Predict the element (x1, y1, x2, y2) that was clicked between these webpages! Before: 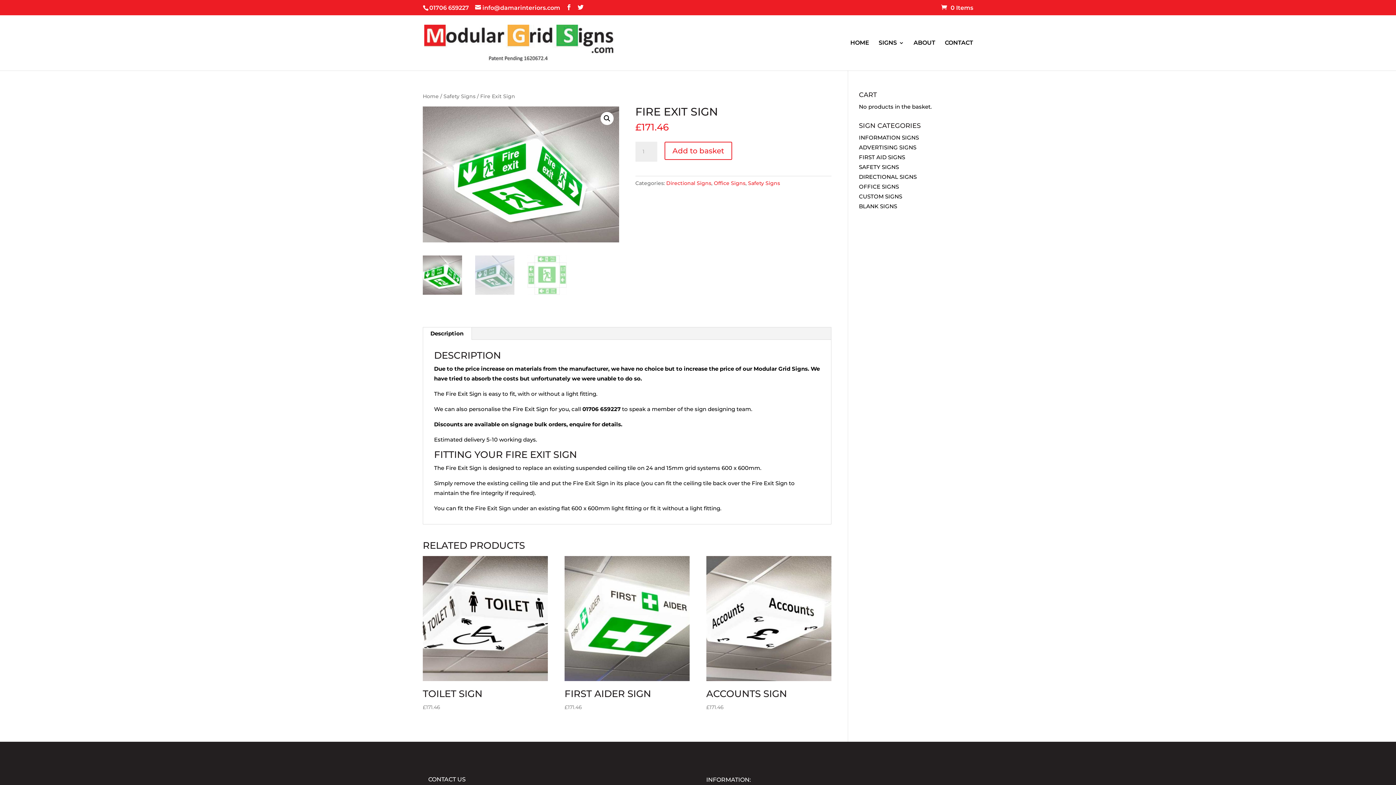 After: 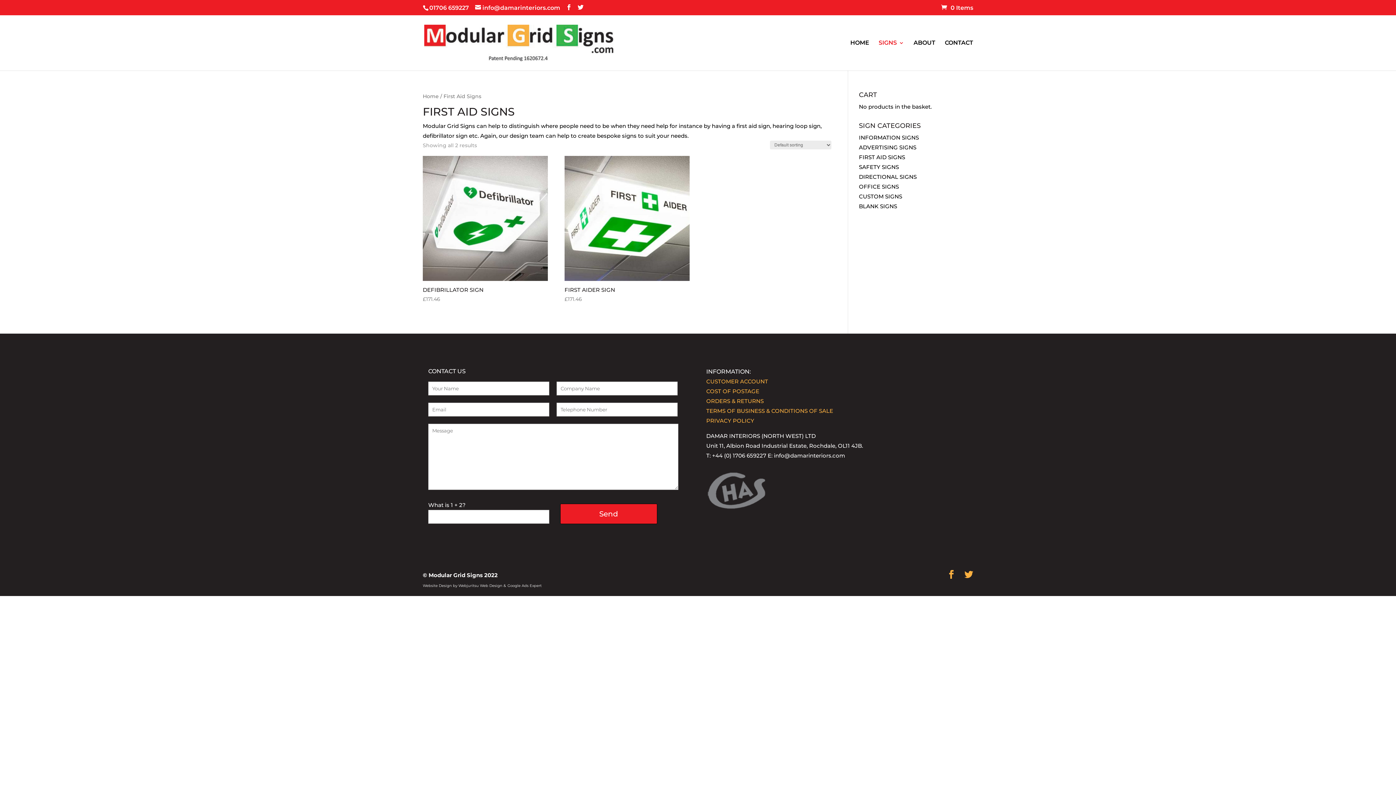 Action: label: FIRST AID SIGNS bbox: (859, 153, 905, 160)